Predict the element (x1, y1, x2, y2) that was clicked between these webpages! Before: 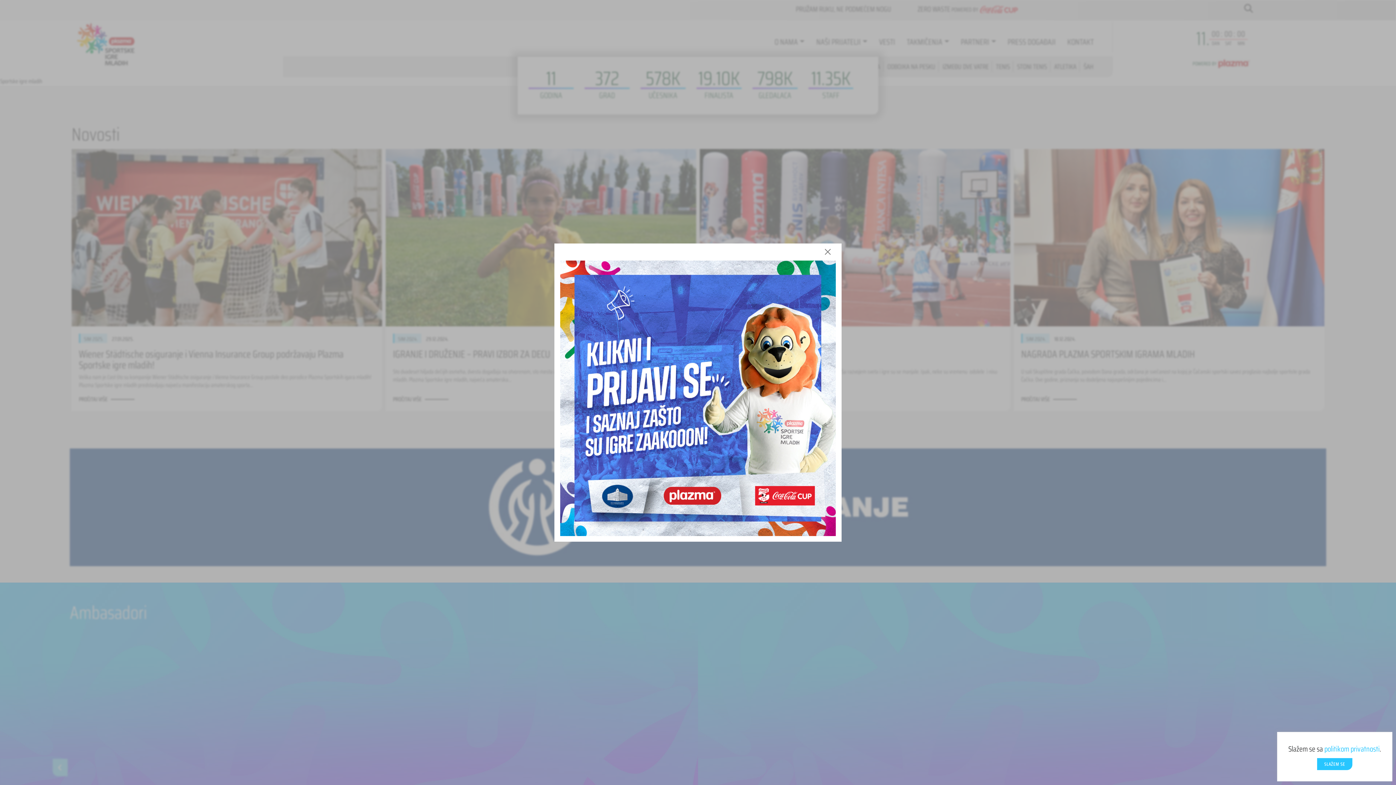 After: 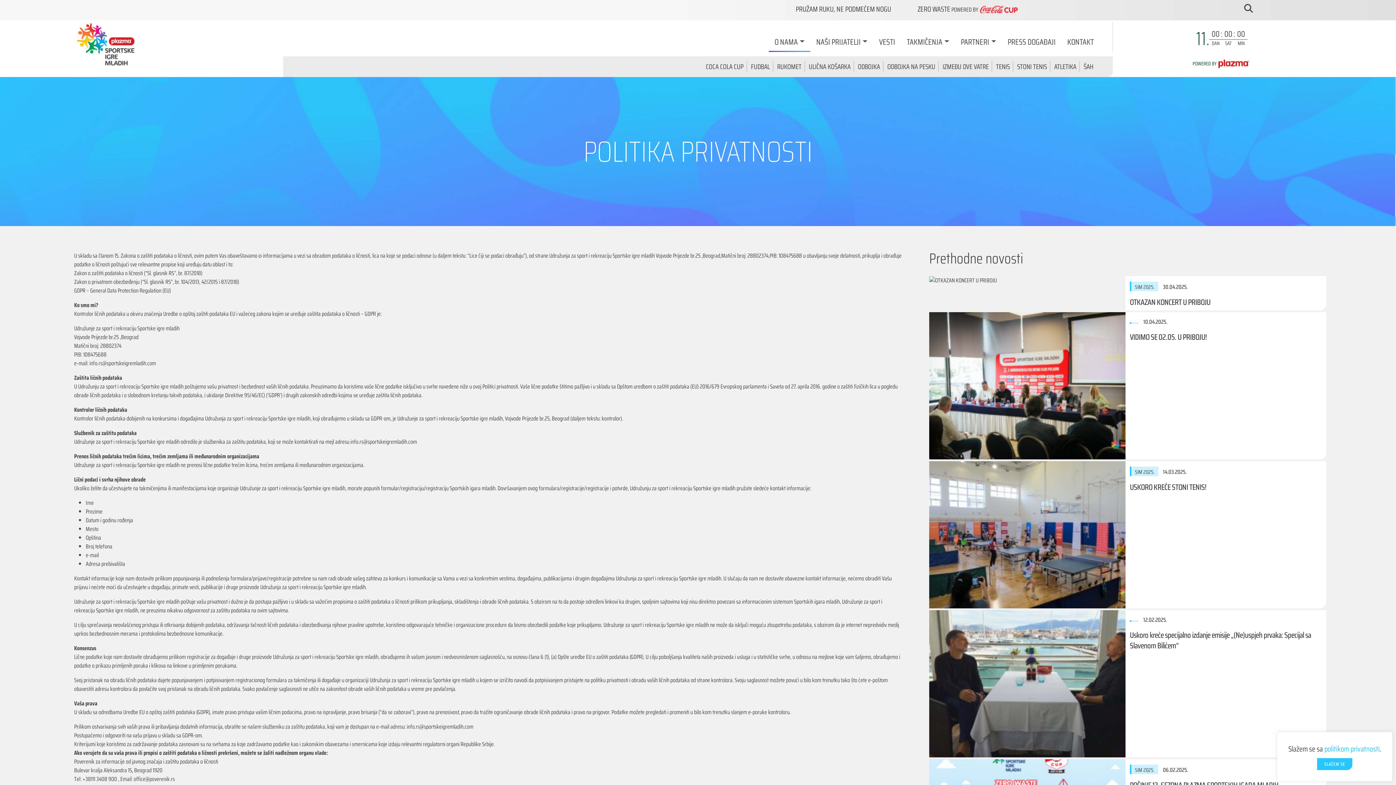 Action: bbox: (1324, 743, 1380, 755) label: politikom privatnosti